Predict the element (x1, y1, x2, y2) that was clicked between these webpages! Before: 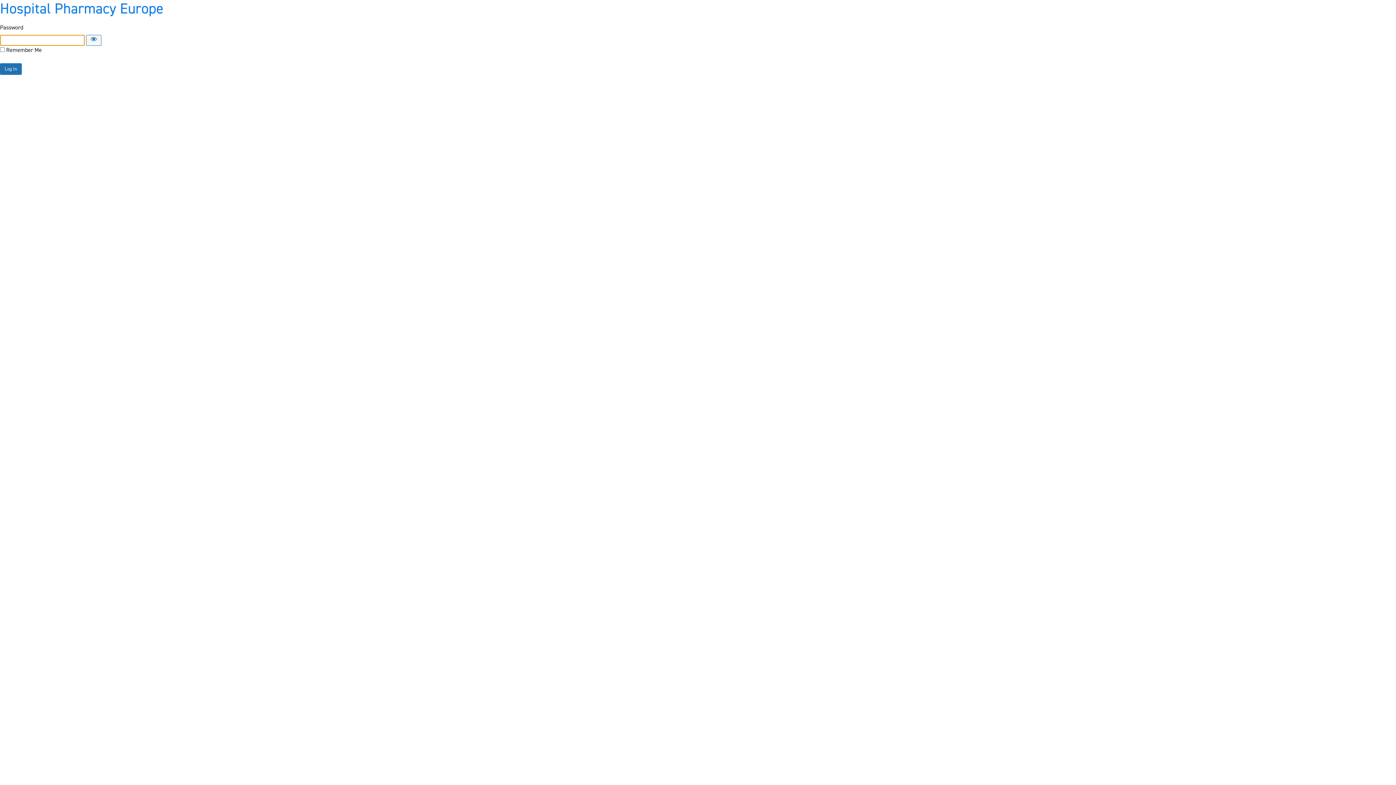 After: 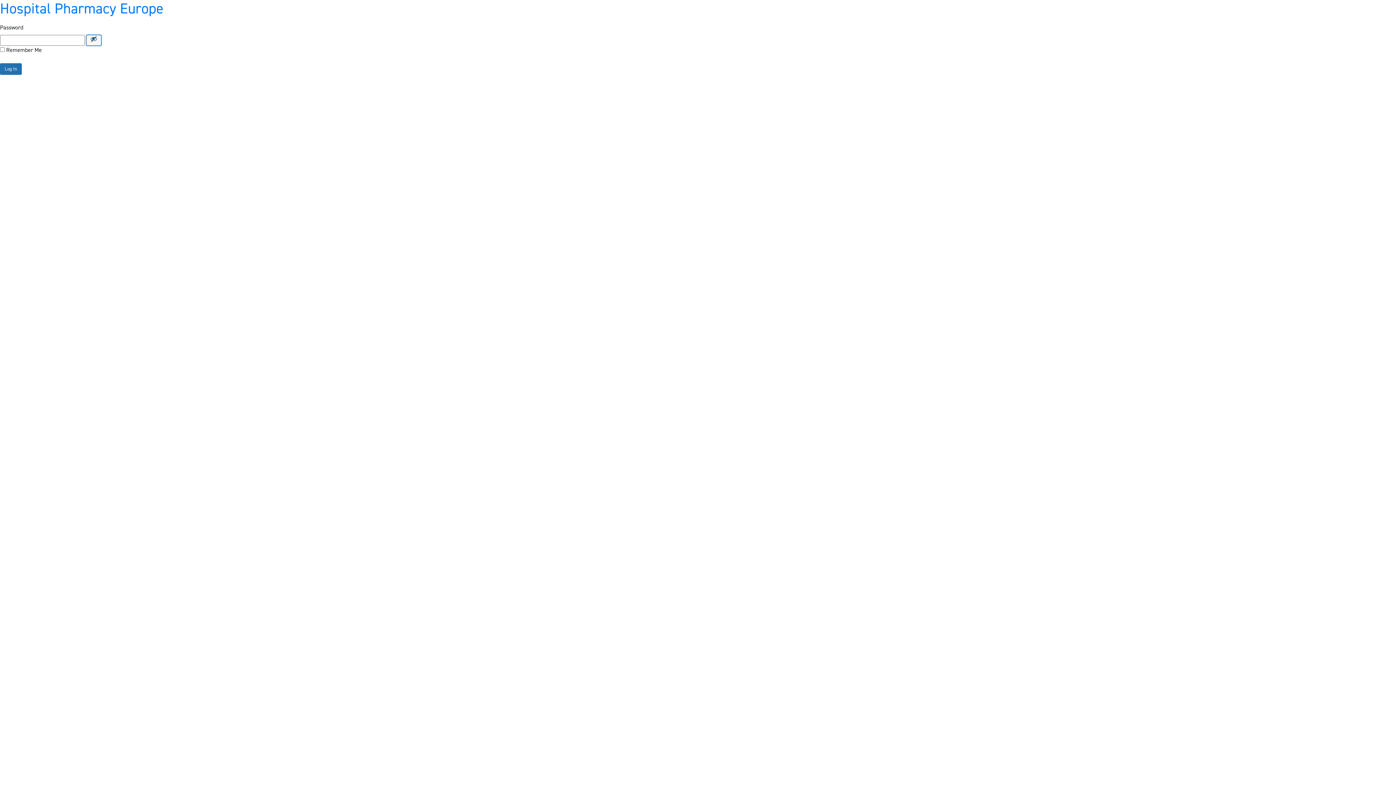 Action: label: Show password bbox: (86, 34, 101, 45)